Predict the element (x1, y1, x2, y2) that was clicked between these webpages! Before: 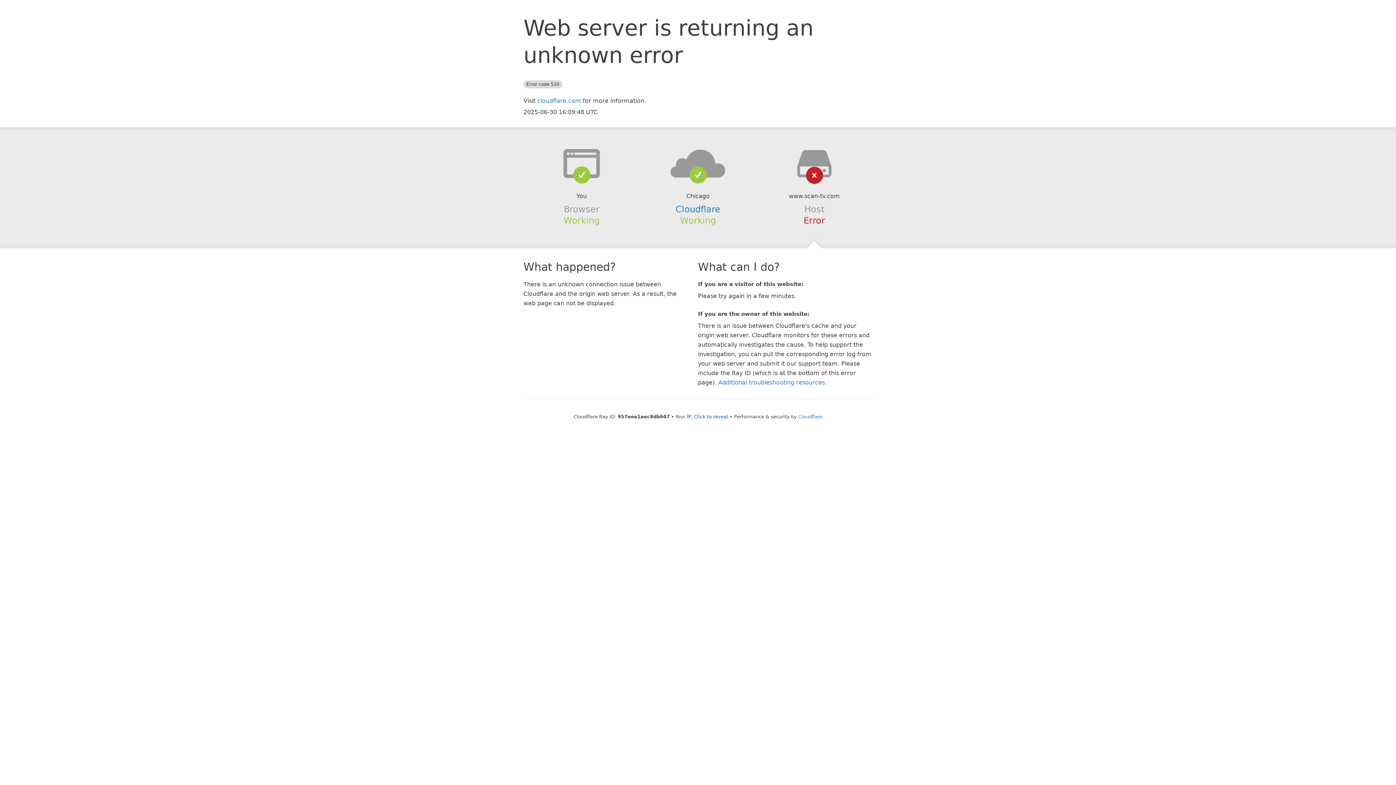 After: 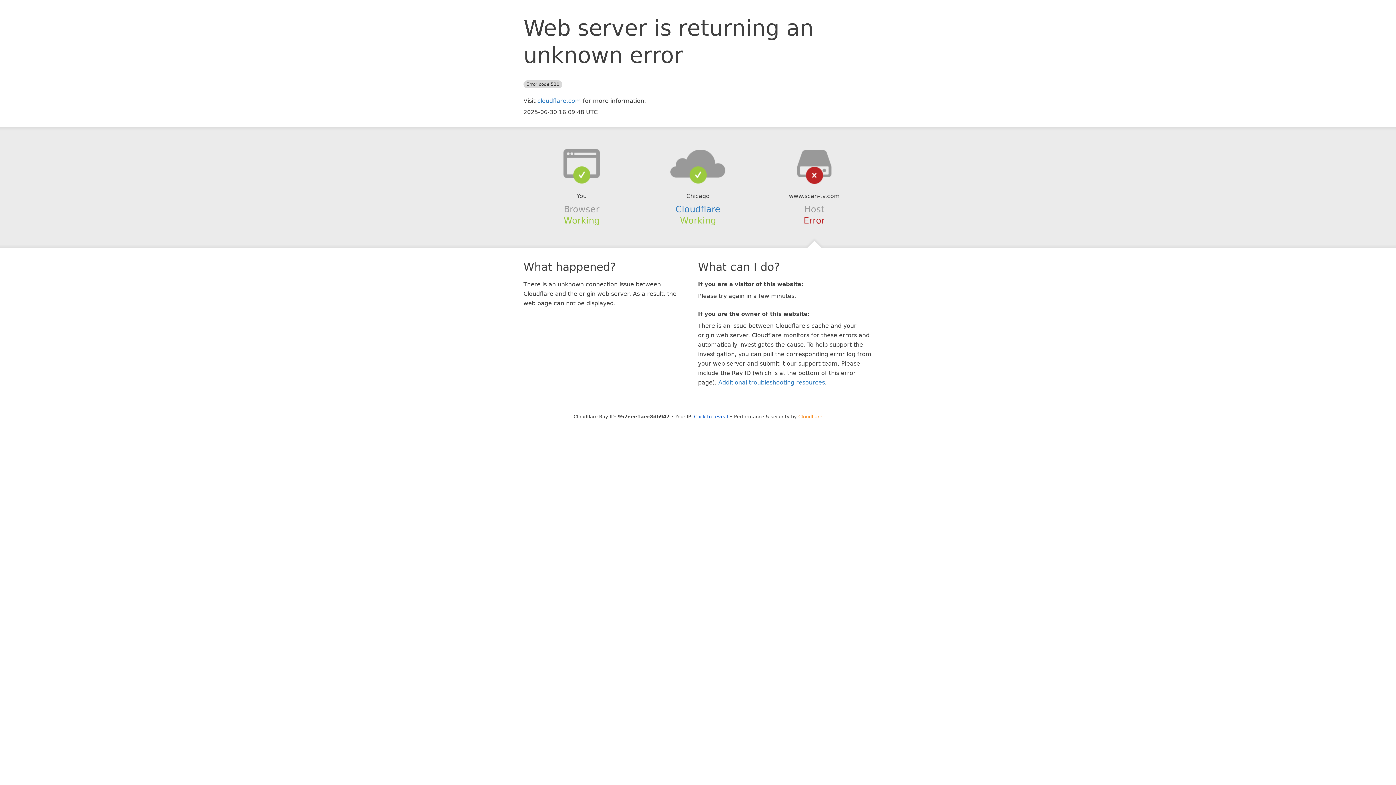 Action: label: Cloudflare bbox: (798, 414, 822, 419)